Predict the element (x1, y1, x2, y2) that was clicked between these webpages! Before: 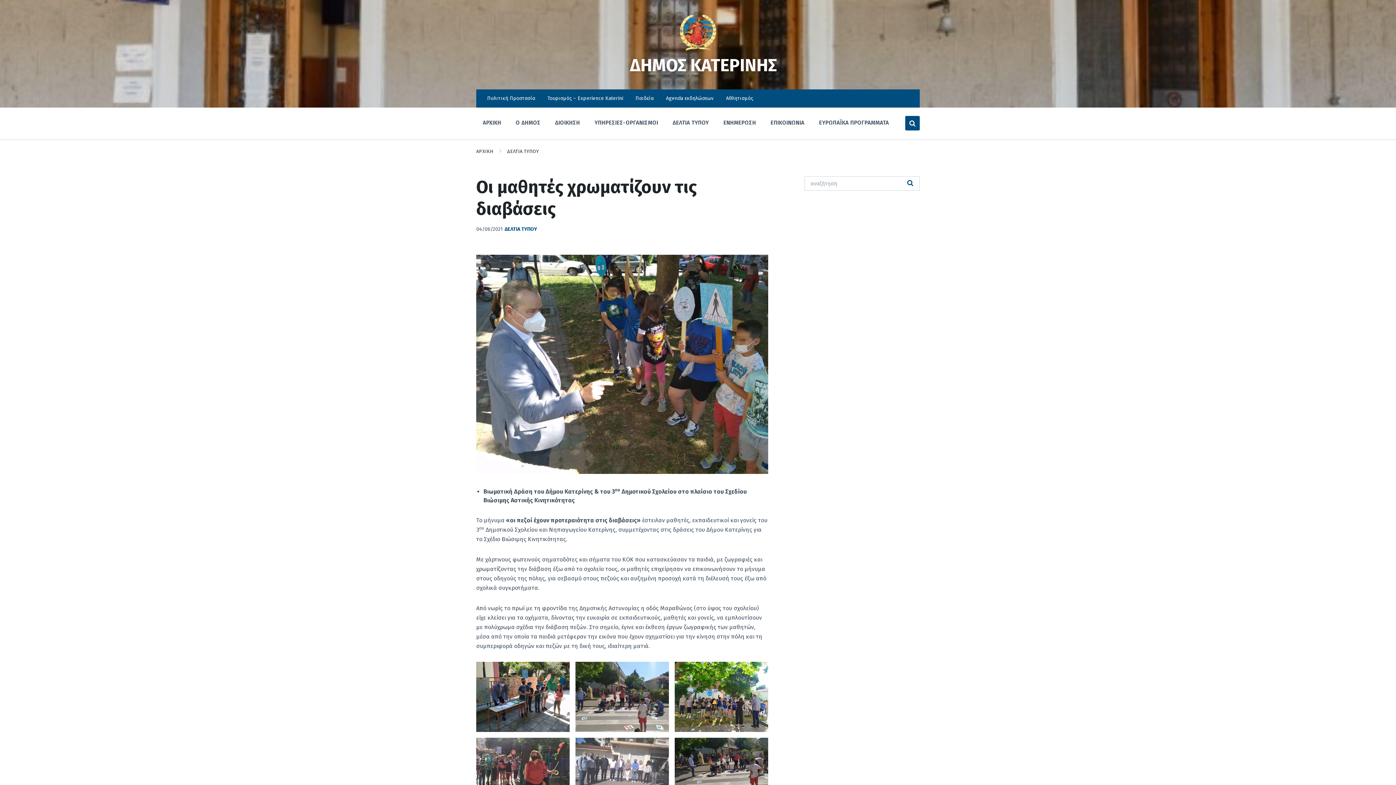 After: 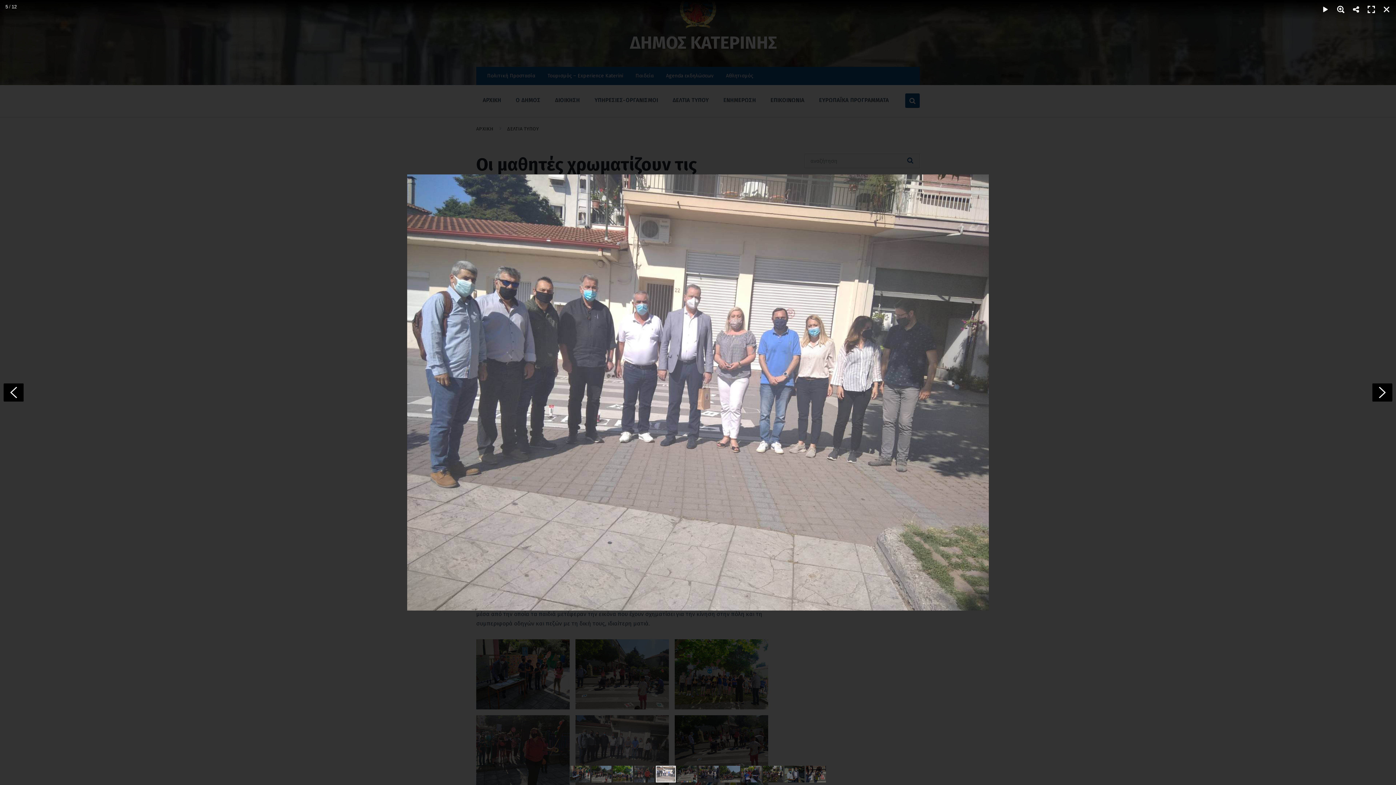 Action: bbox: (575, 738, 669, 808)